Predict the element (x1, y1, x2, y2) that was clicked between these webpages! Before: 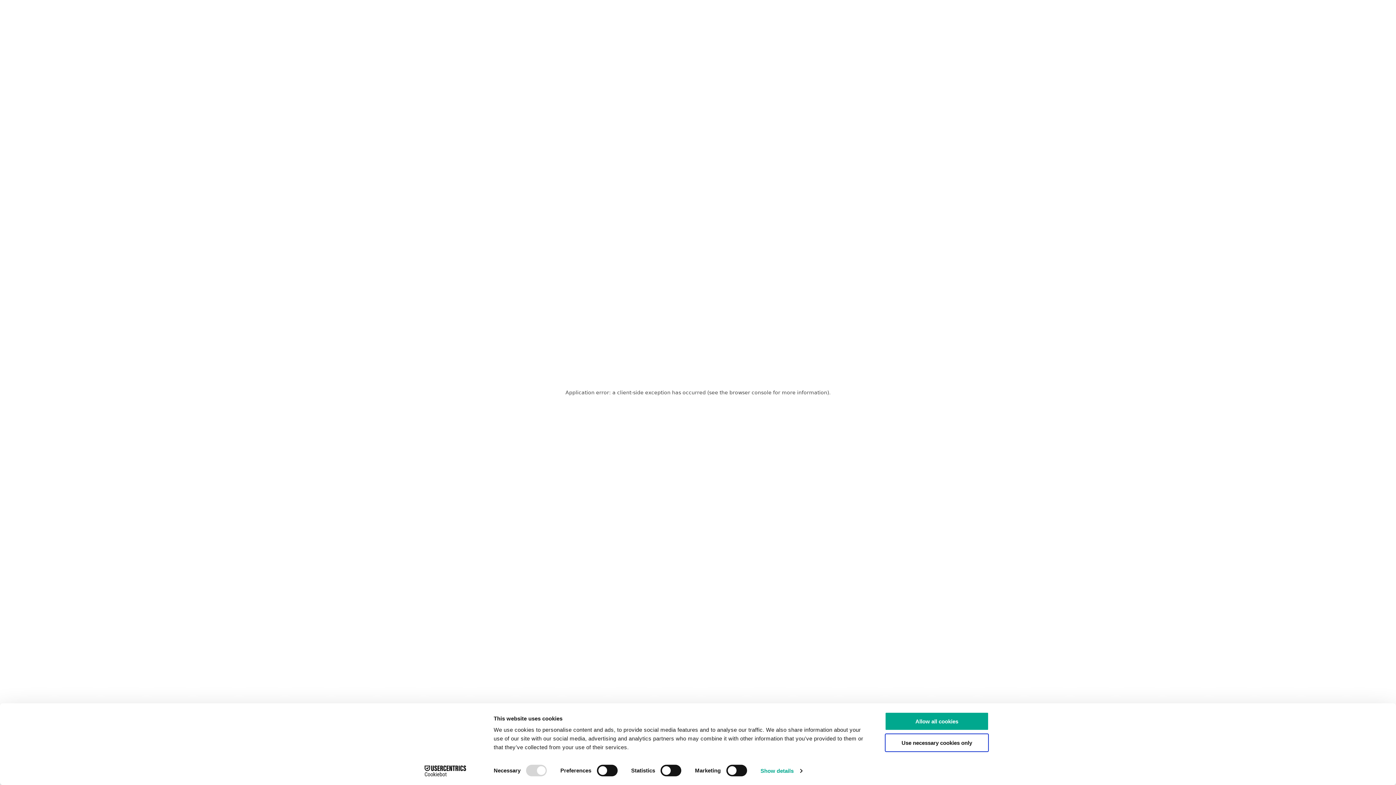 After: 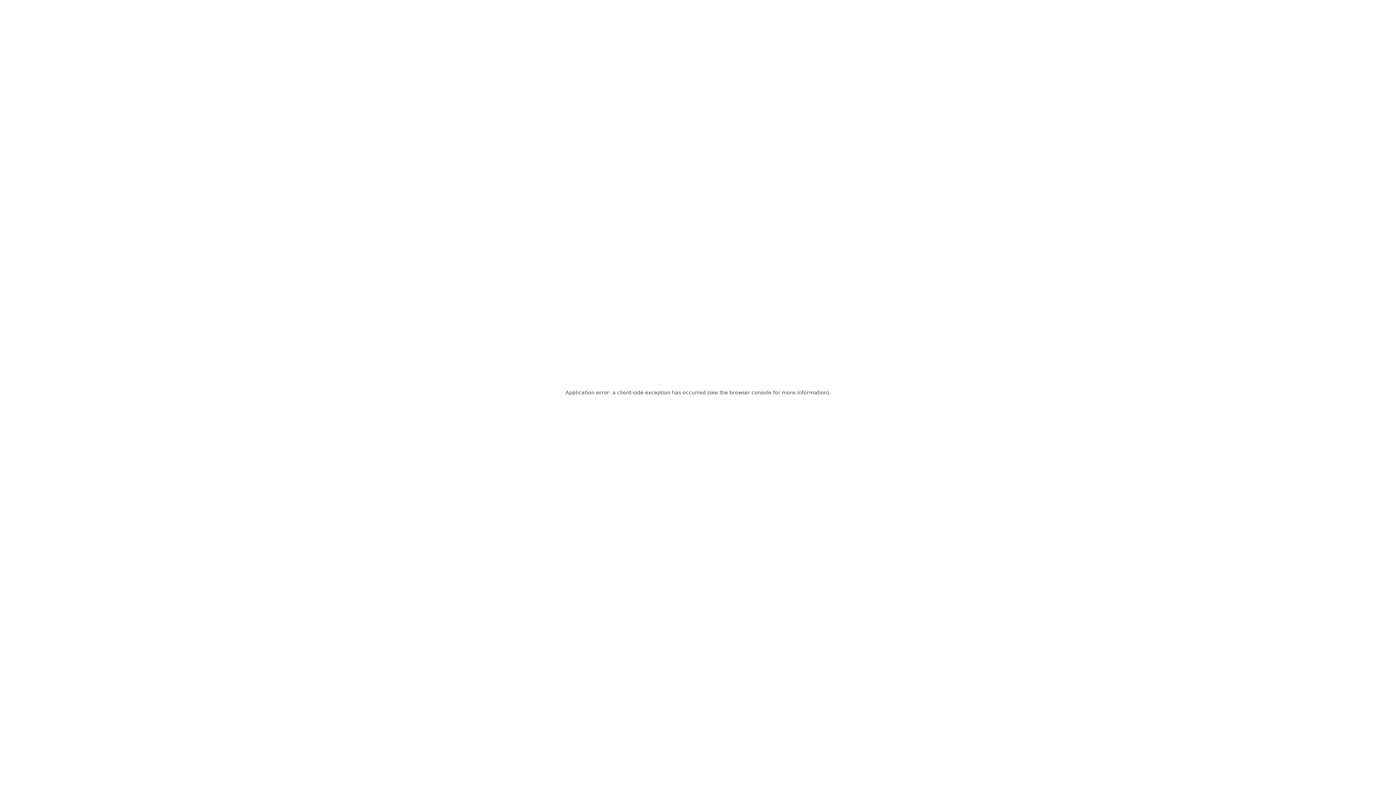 Action: bbox: (885, 733, 989, 752) label: Use necessary cookies only